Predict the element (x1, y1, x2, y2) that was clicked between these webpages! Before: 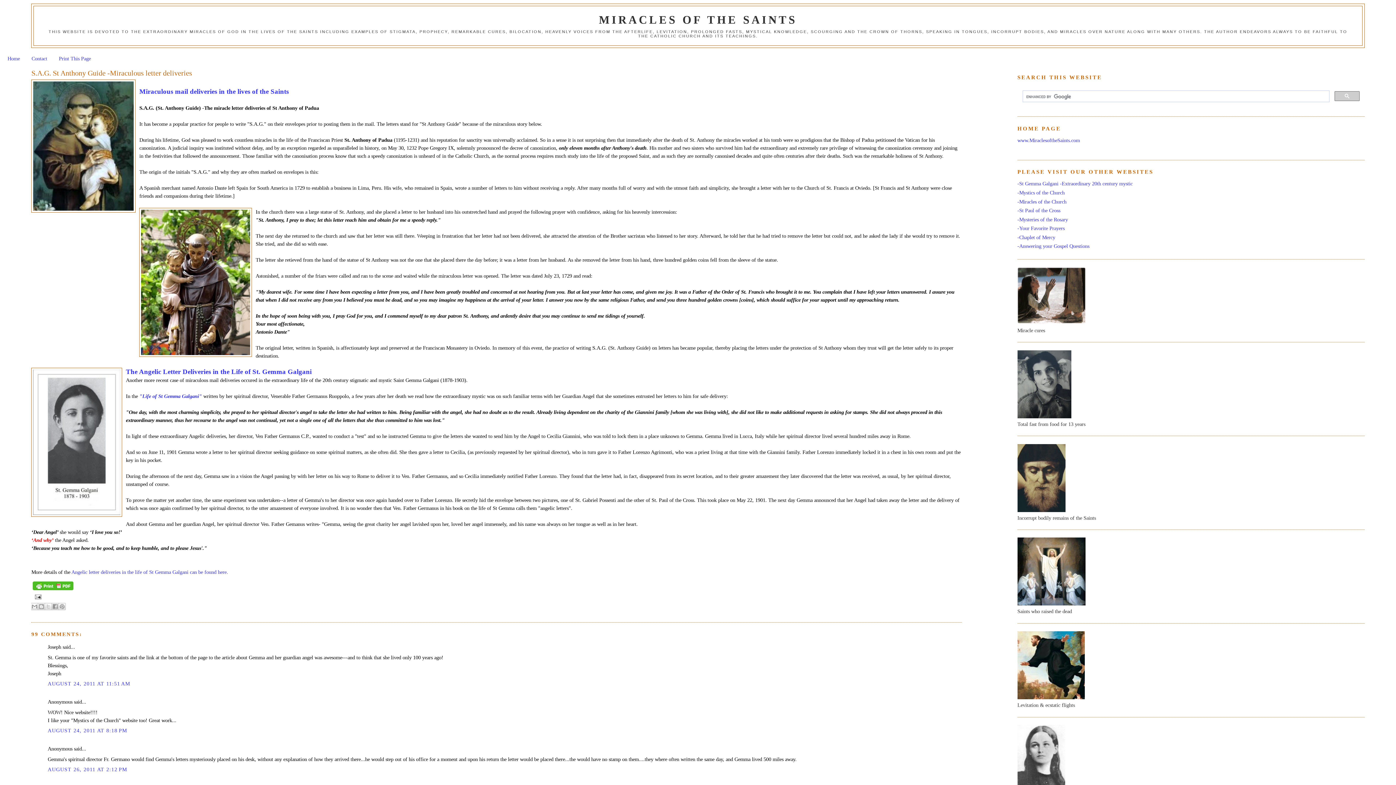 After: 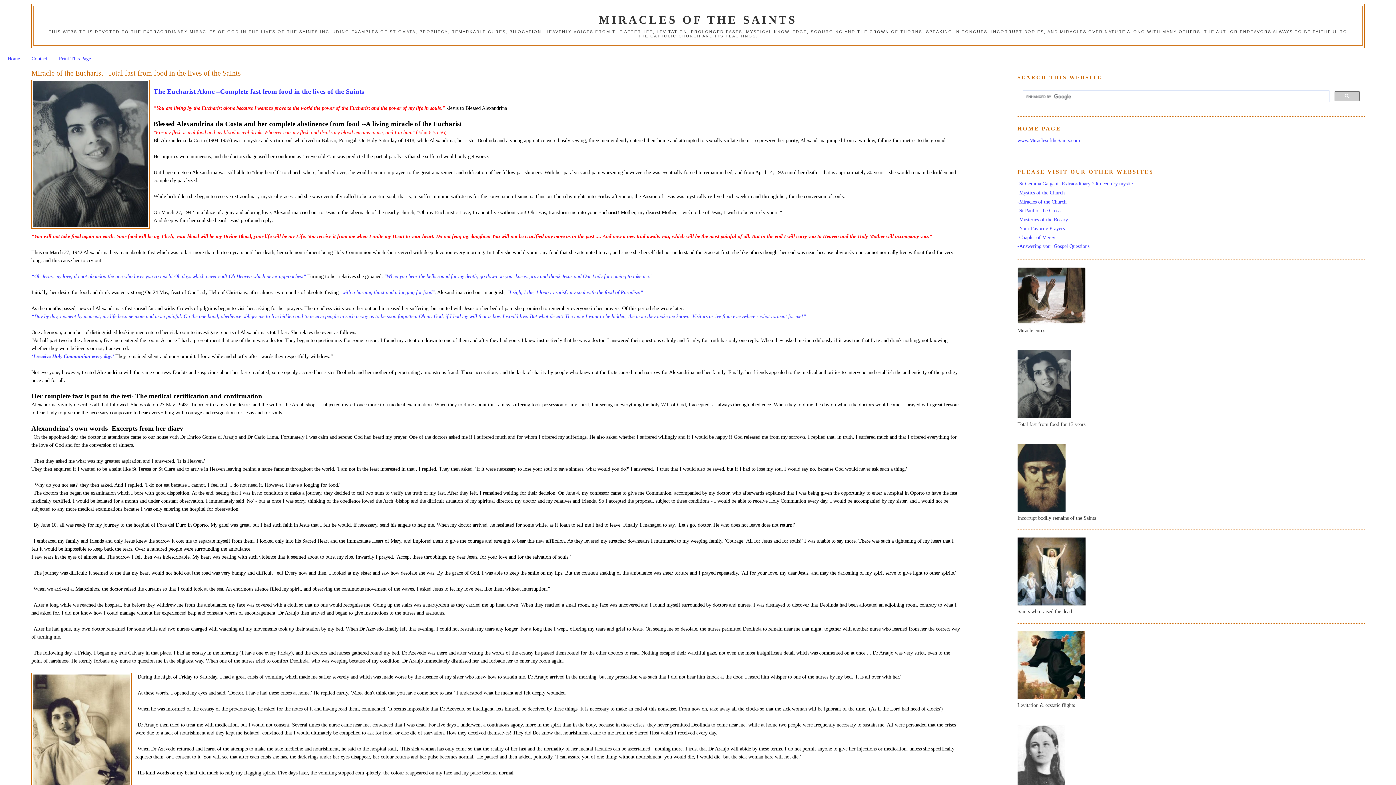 Action: bbox: (1017, 413, 1071, 419)